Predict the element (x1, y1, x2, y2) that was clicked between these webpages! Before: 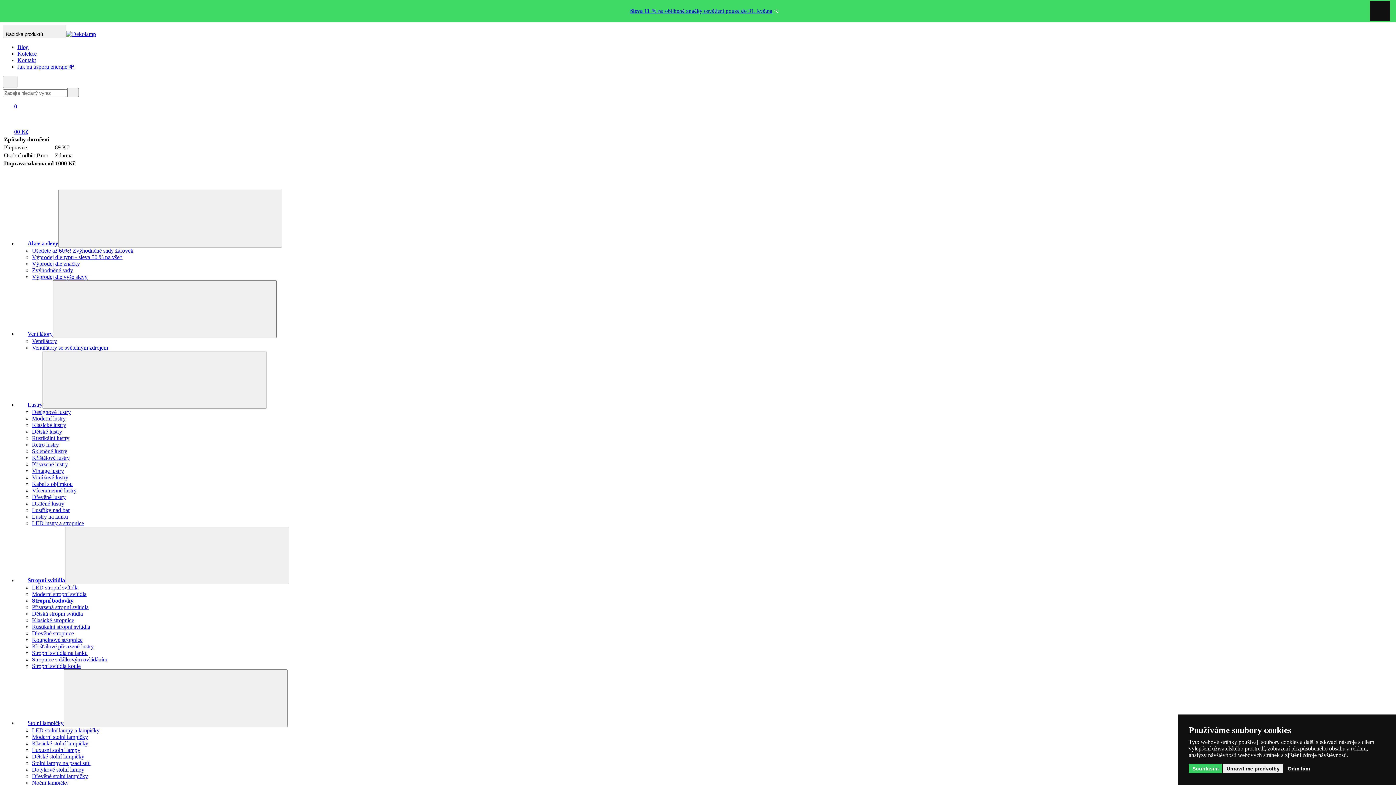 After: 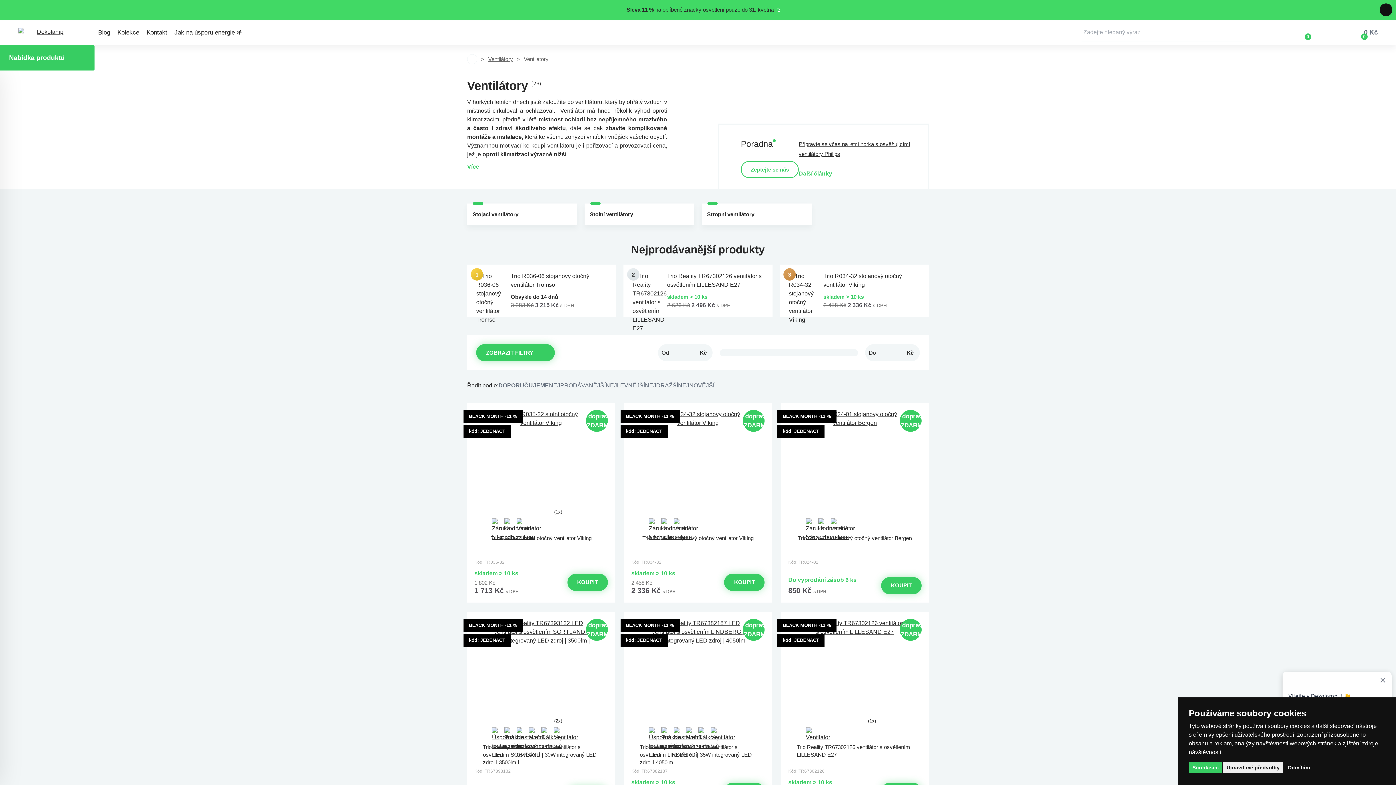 Action: label: Ventilátory bbox: (32, 338, 57, 344)